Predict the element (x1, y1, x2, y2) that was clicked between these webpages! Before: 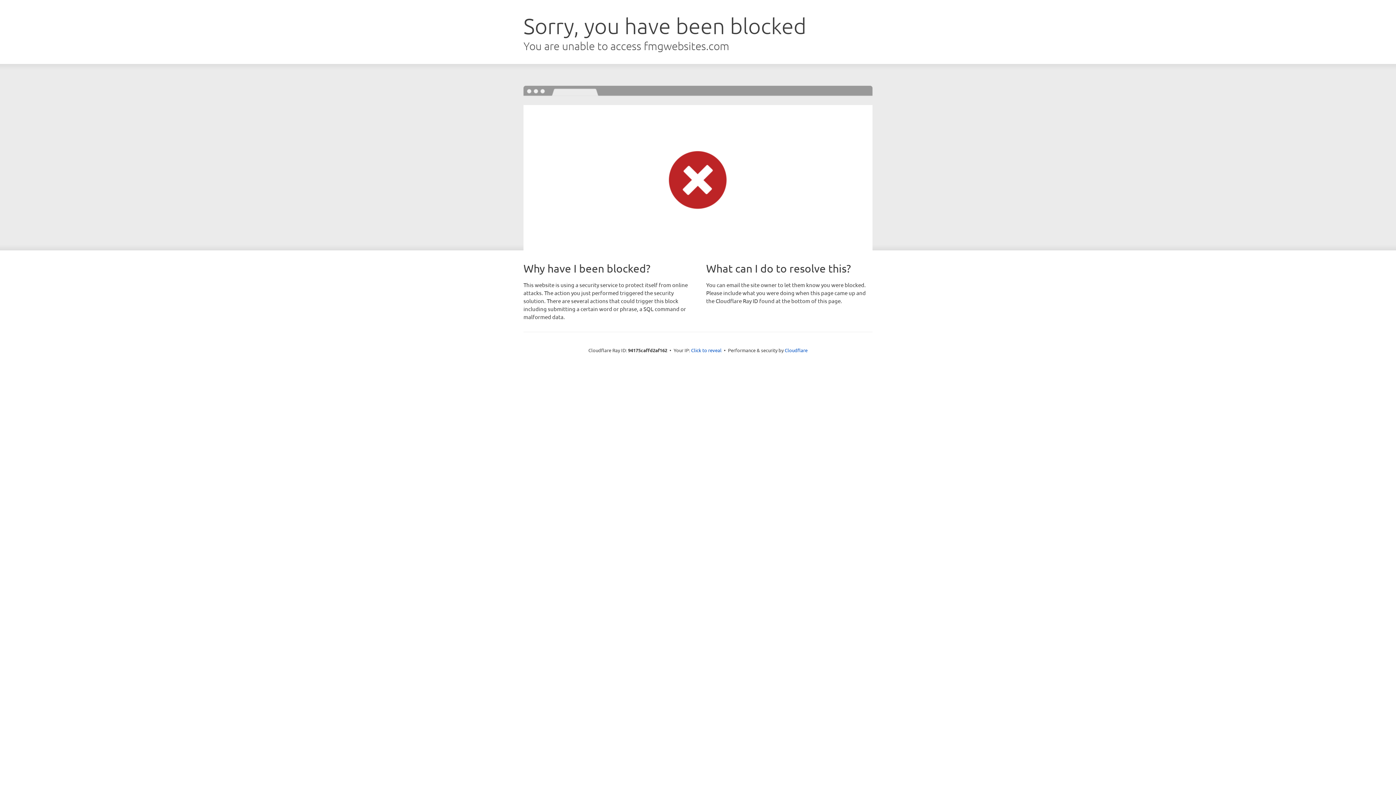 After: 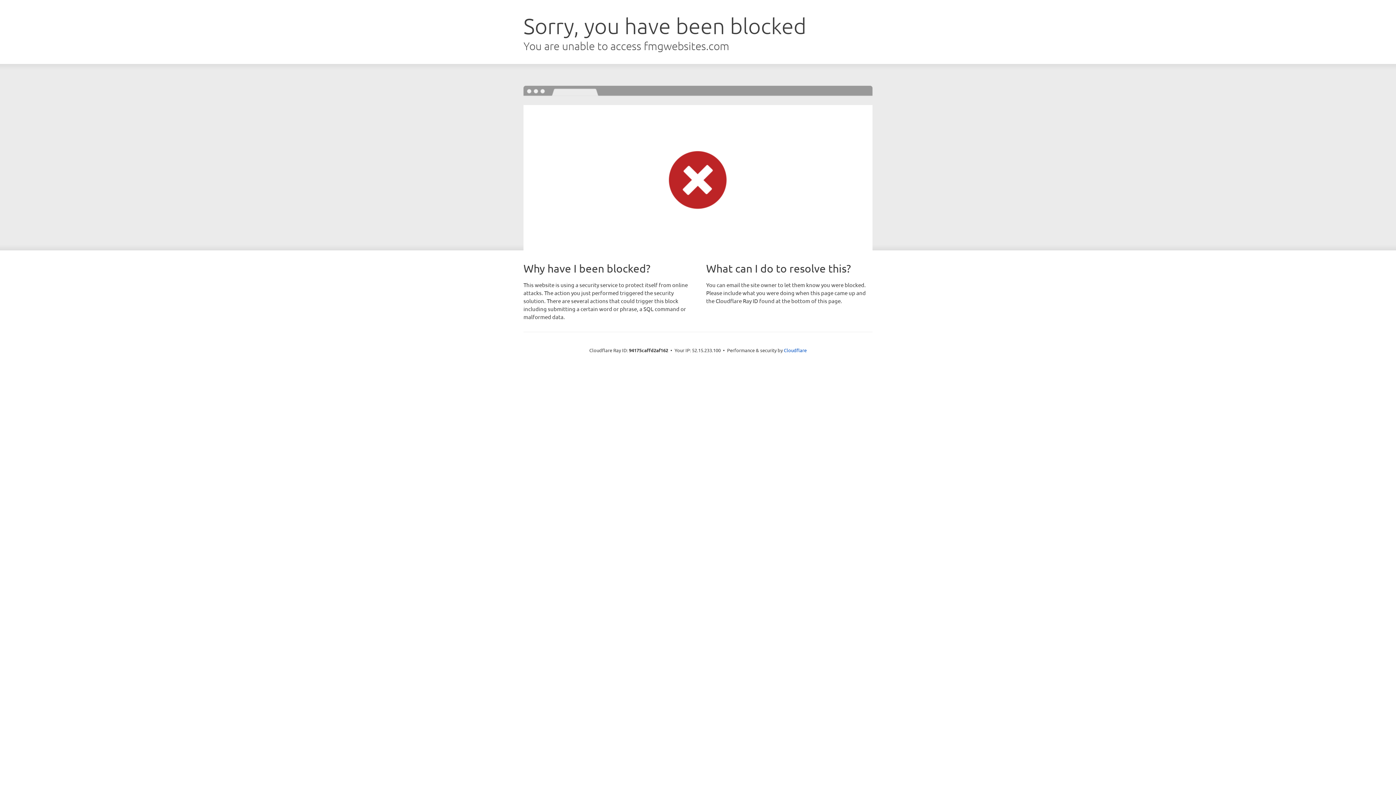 Action: bbox: (691, 346, 721, 353) label: Click to reveal